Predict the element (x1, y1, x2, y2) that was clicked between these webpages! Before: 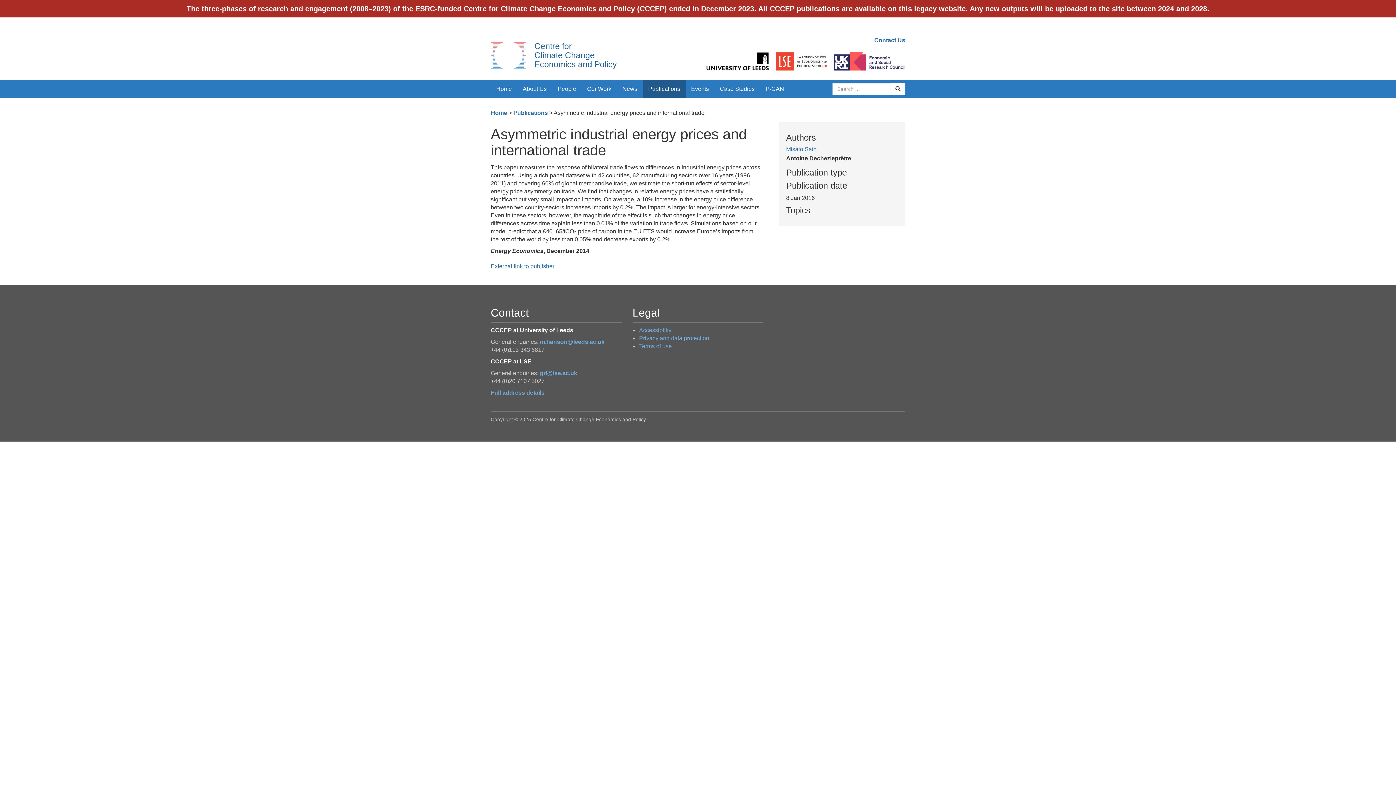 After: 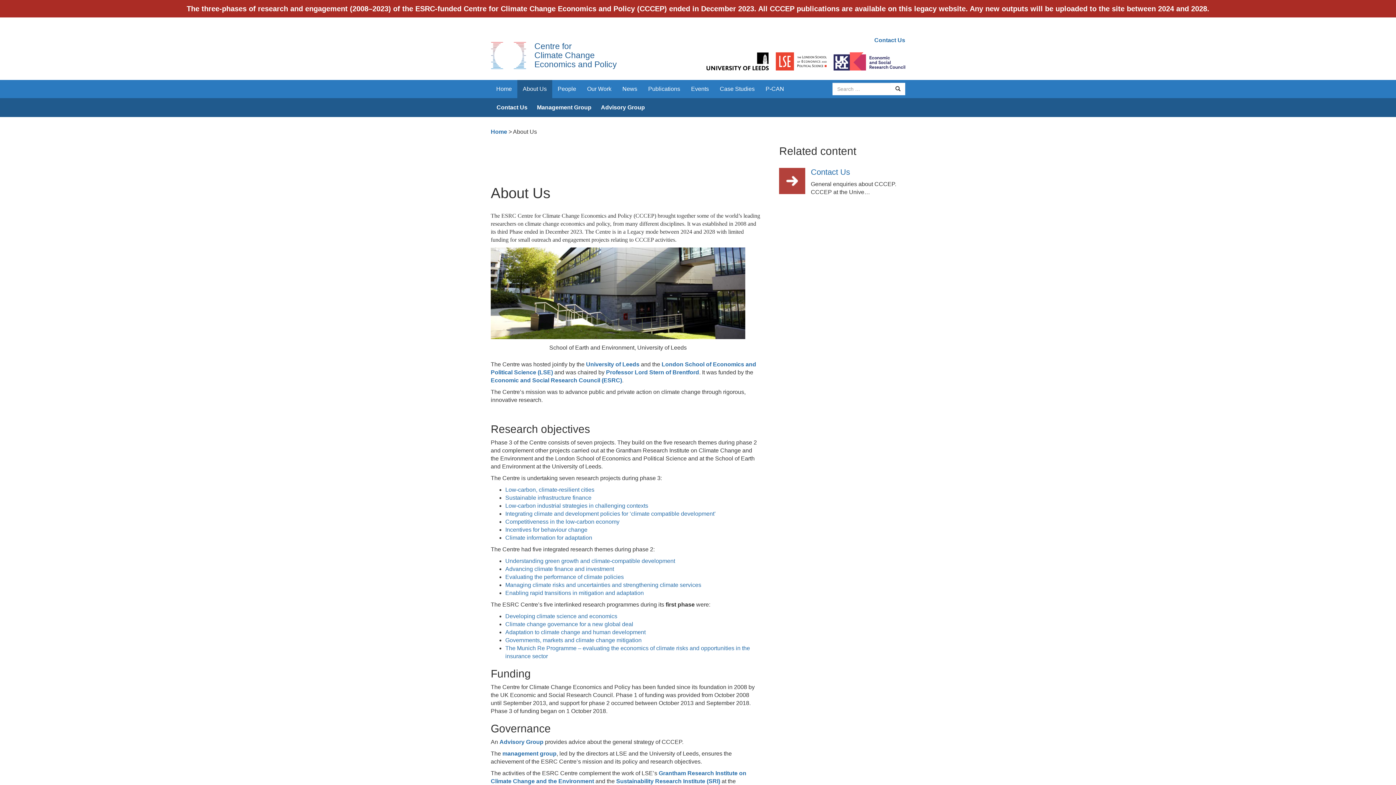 Action: label: About Us bbox: (517, 80, 552, 98)